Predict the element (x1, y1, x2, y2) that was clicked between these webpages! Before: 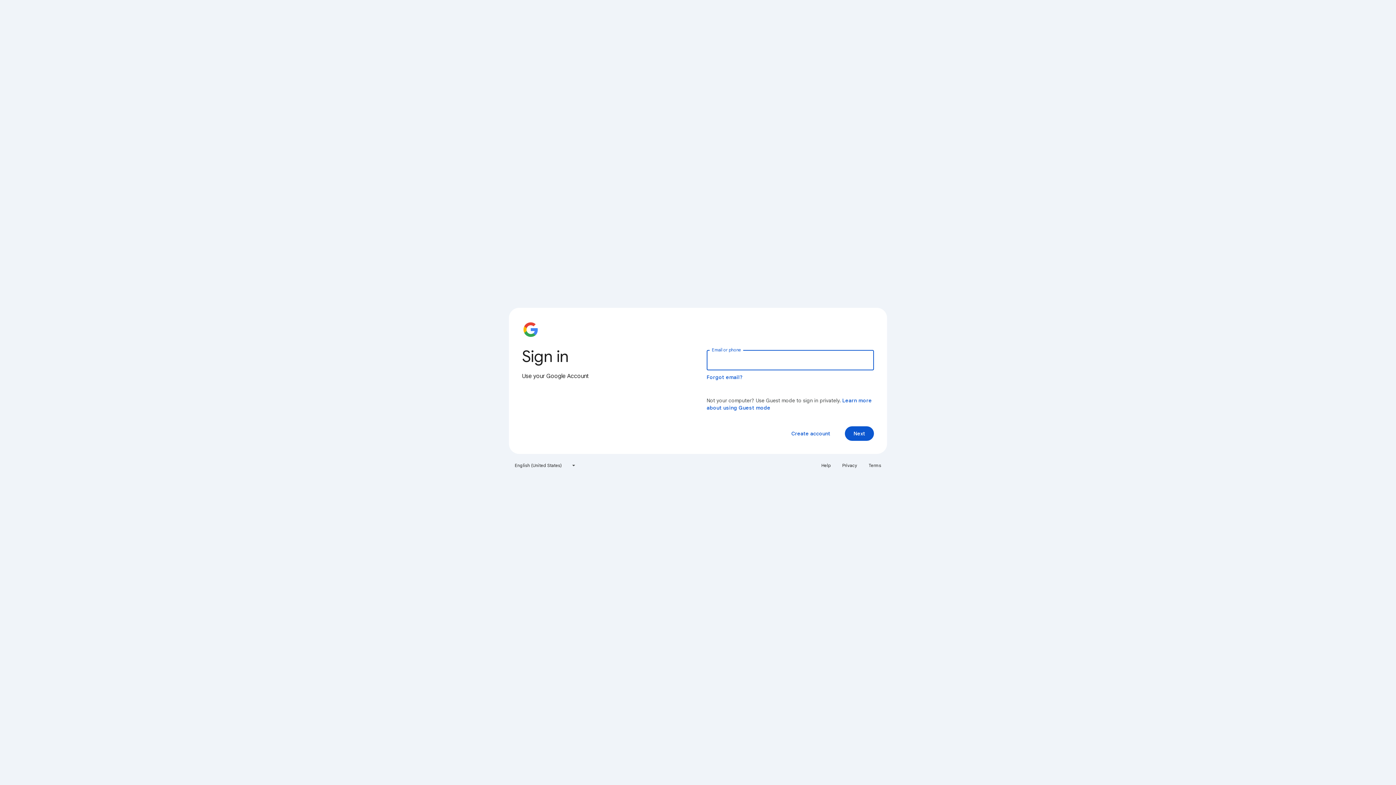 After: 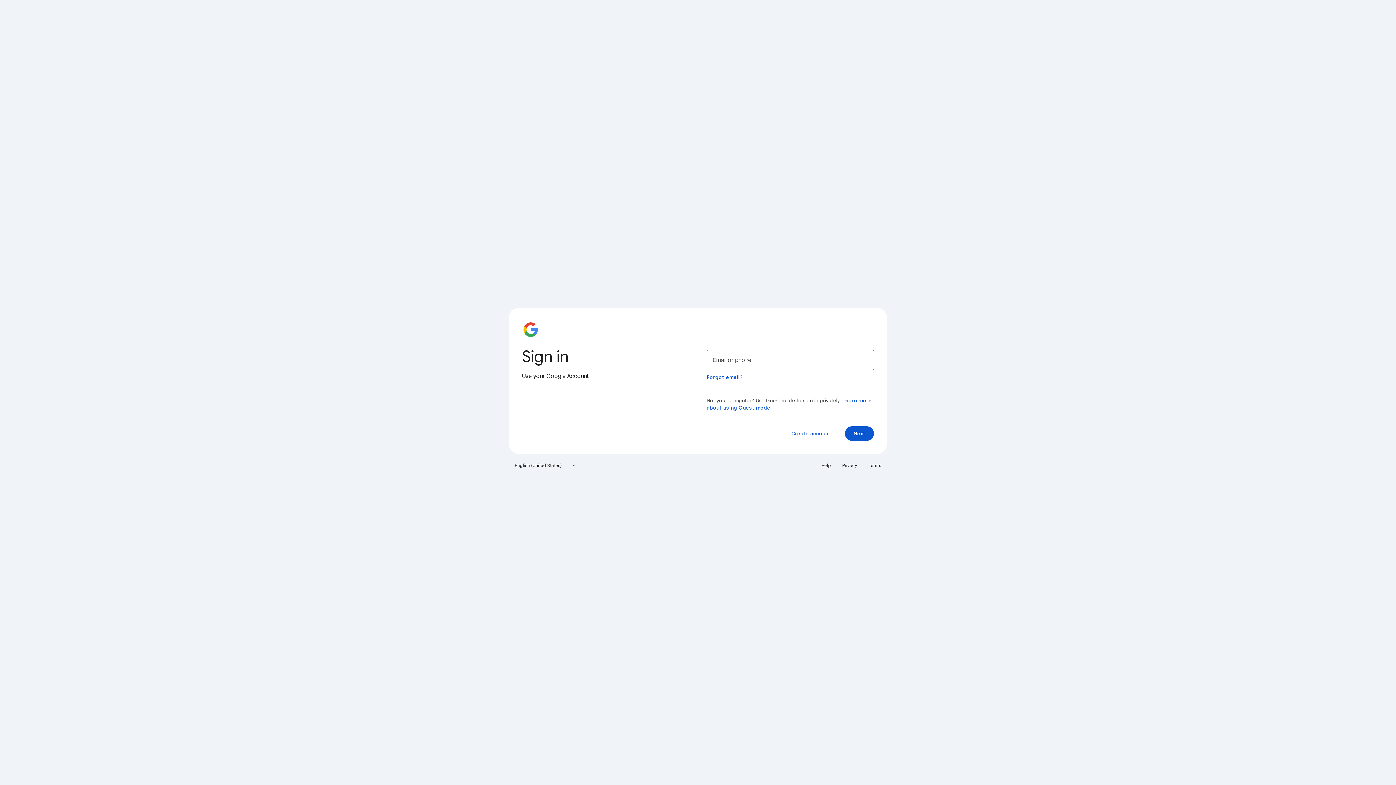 Action: label: Terms bbox: (864, 460, 885, 471)